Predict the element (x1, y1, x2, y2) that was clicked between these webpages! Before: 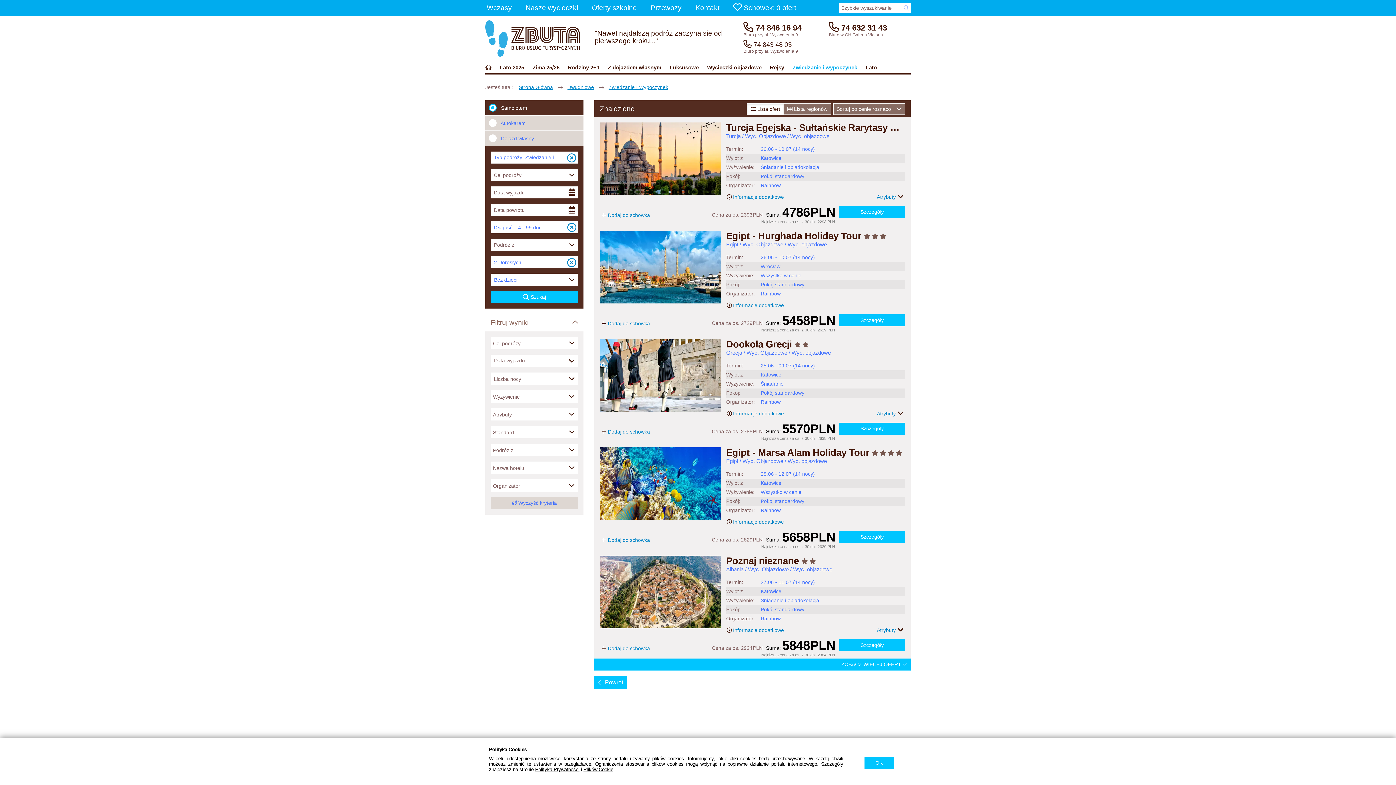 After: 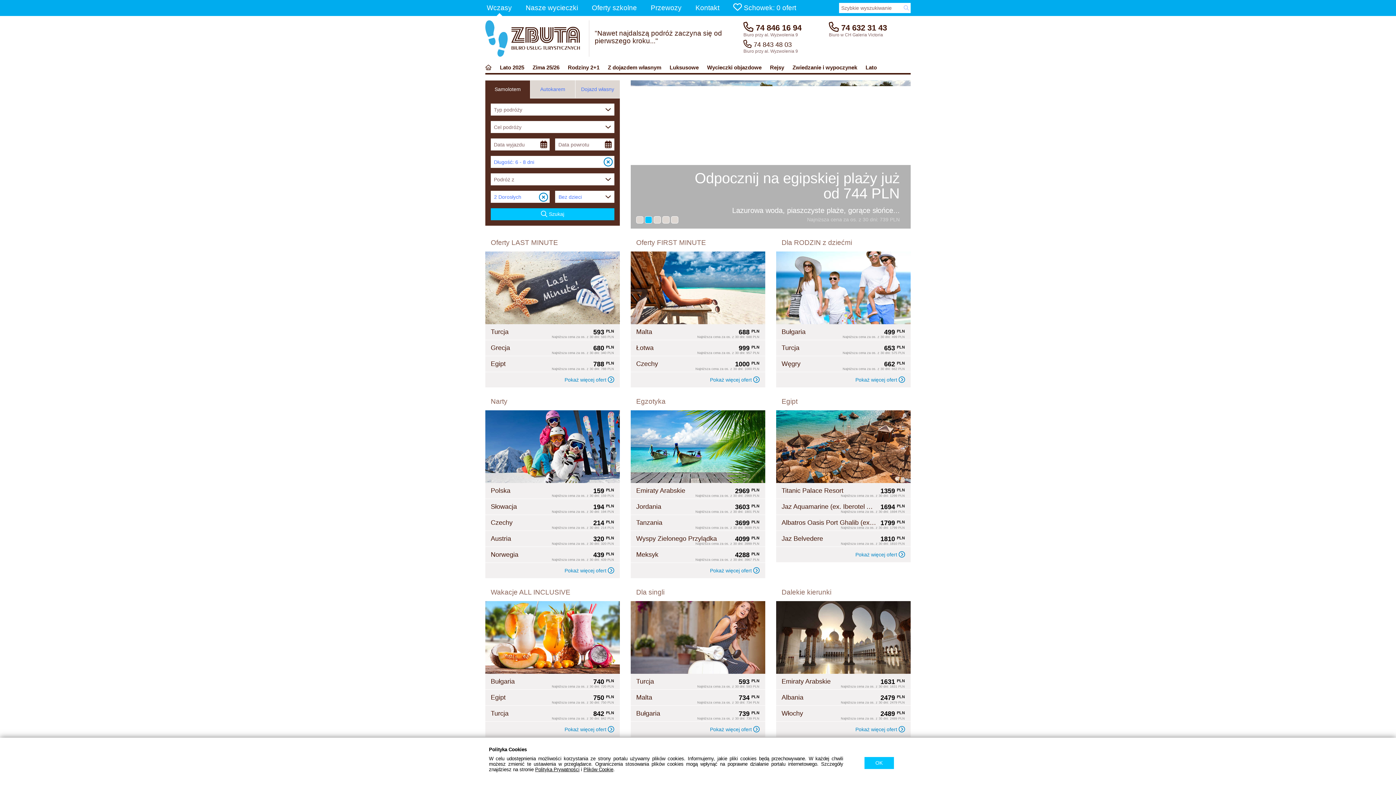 Action: label: Wczasy bbox: (480, 0, 518, 16)